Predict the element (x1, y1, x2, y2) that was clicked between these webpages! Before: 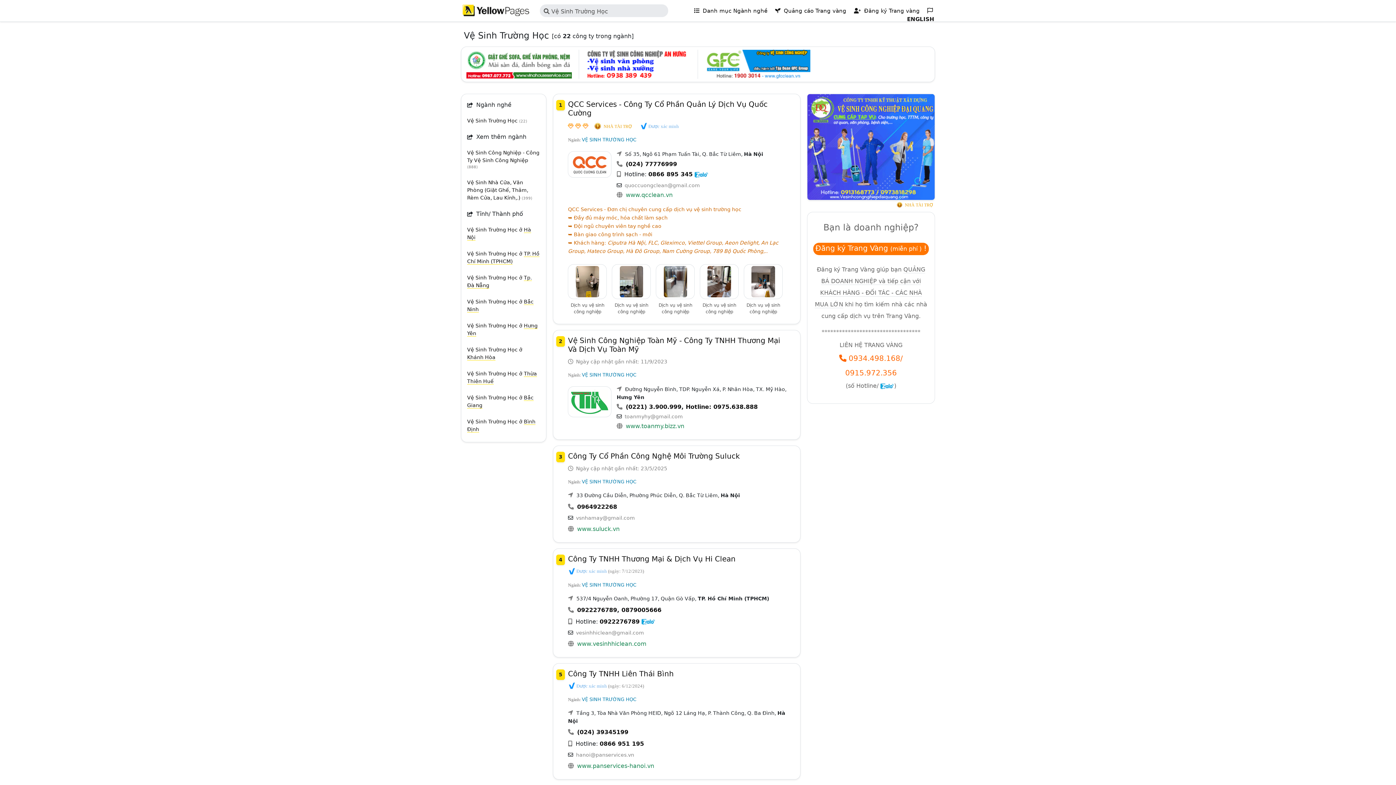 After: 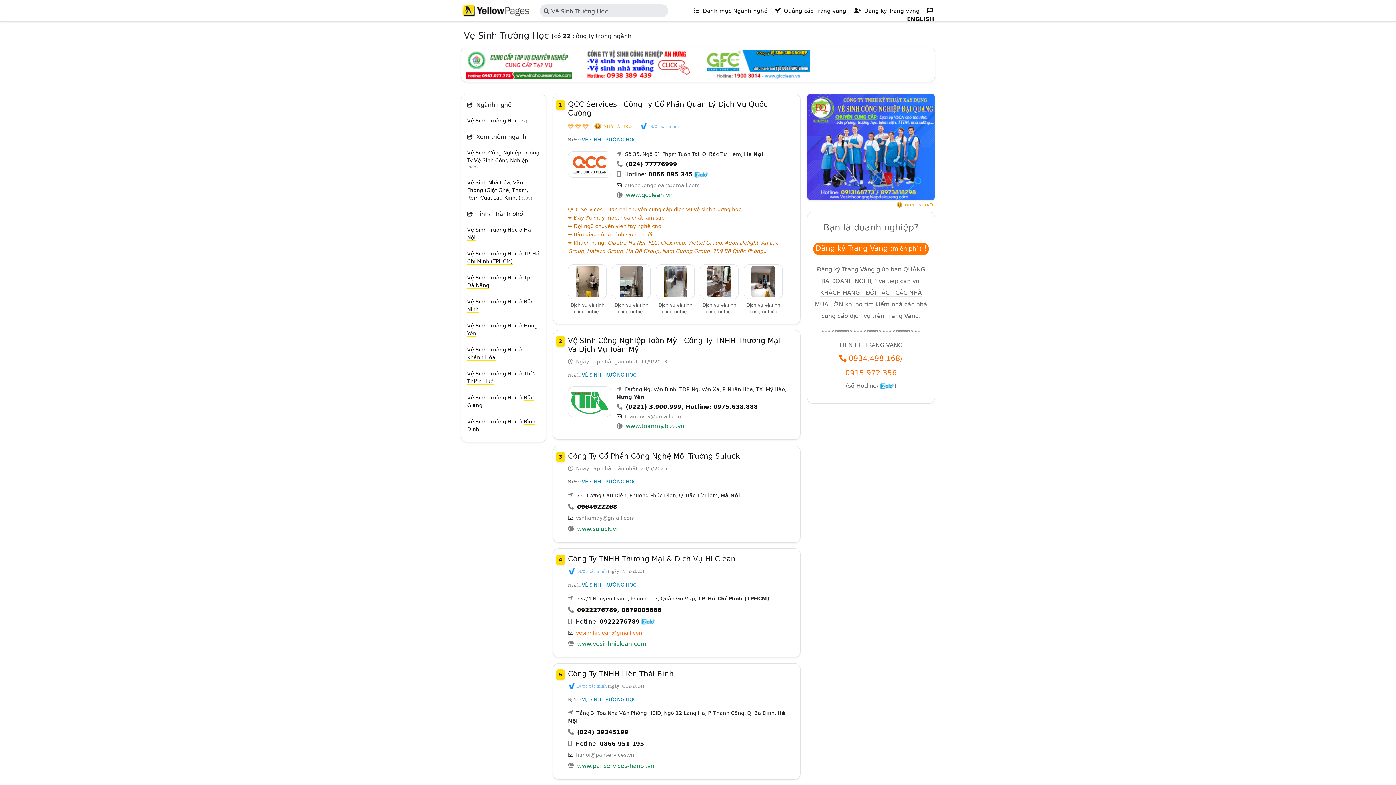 Action: label: vesinhhiclean@gmail.com bbox: (576, 630, 644, 635)